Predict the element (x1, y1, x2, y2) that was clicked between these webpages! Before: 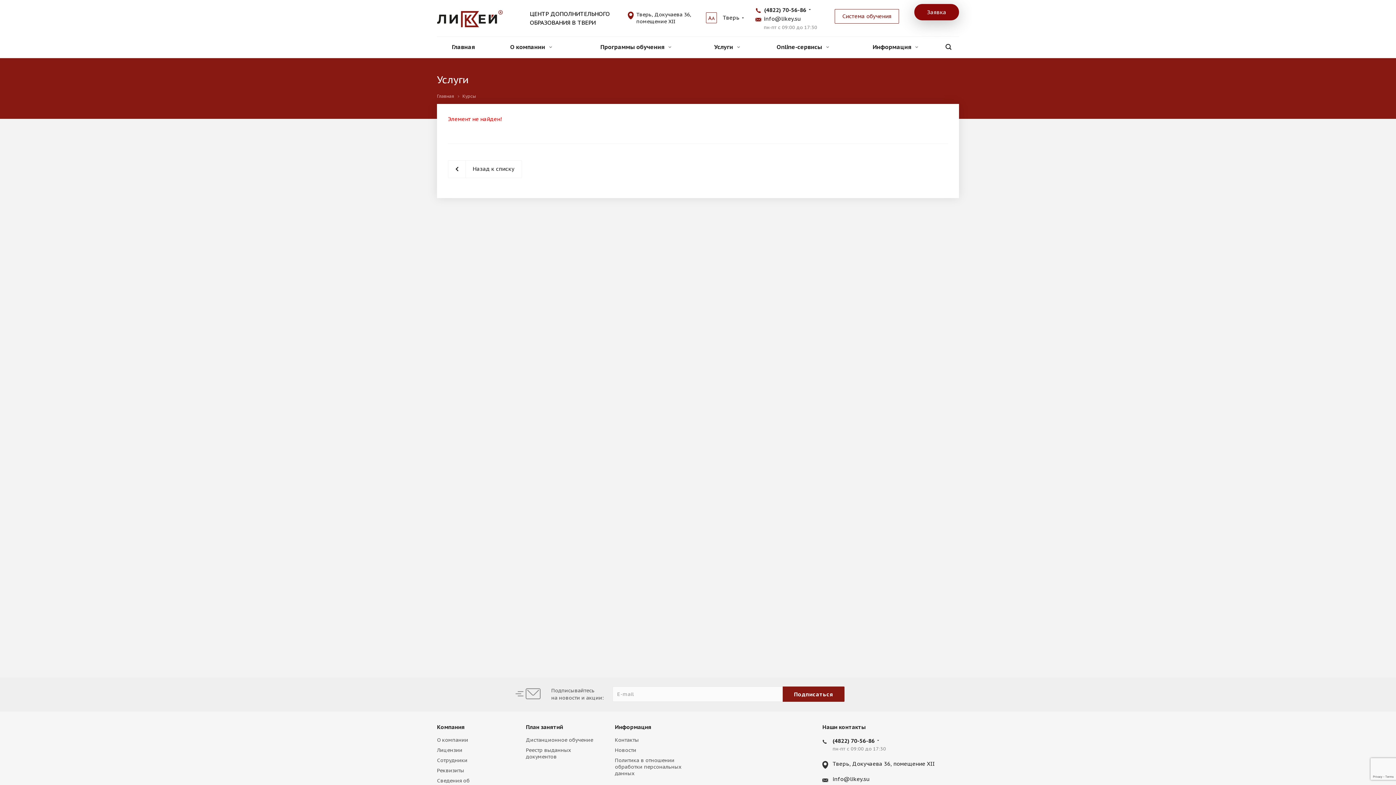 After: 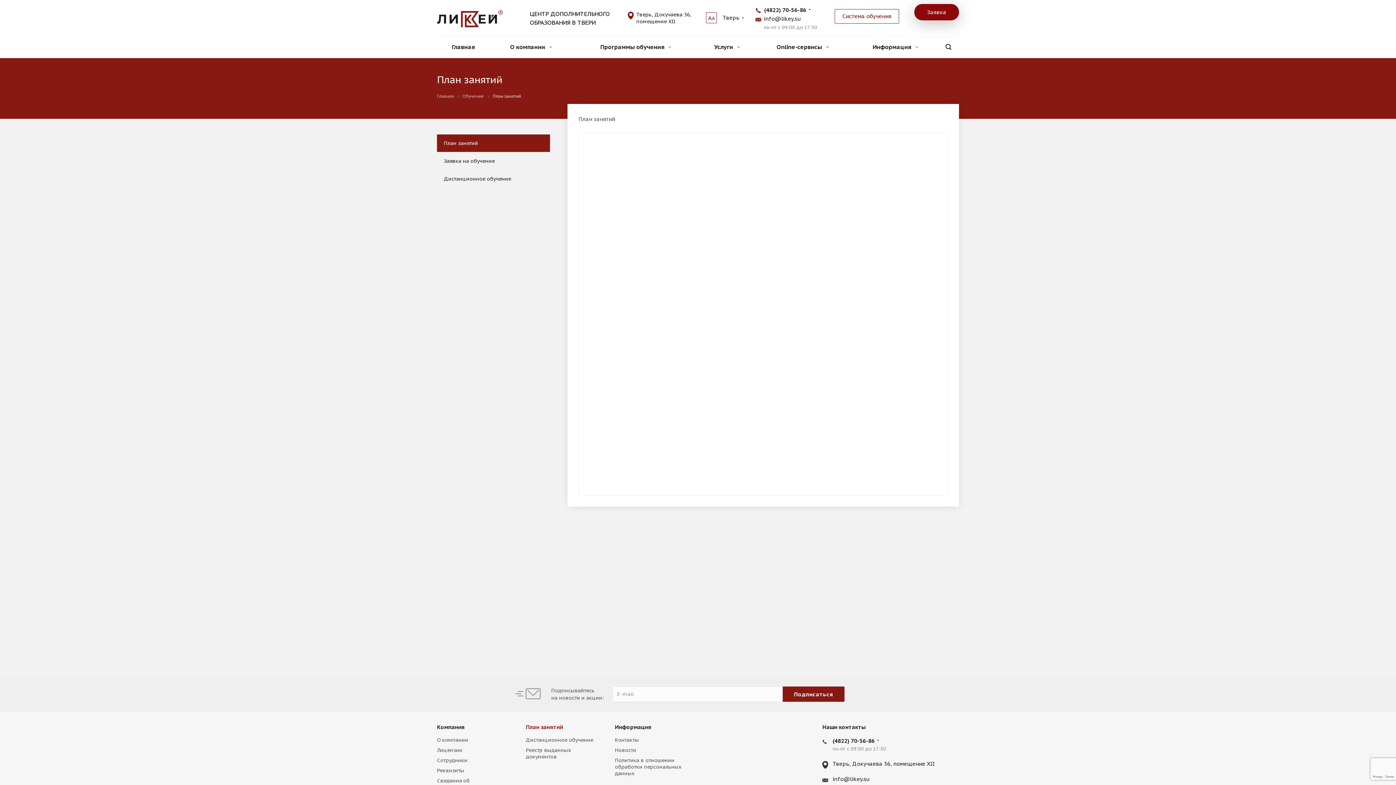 Action: label: План занятий bbox: (526, 724, 563, 730)